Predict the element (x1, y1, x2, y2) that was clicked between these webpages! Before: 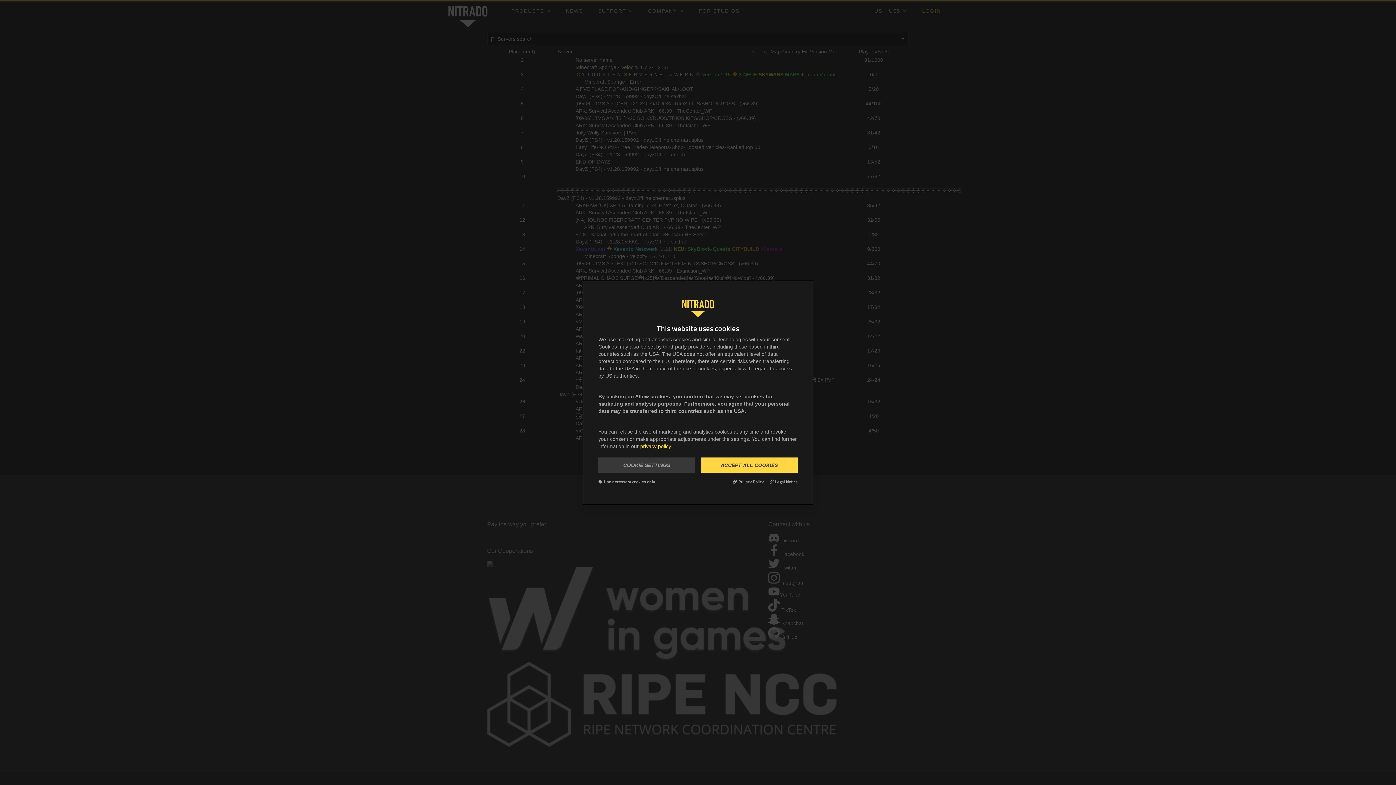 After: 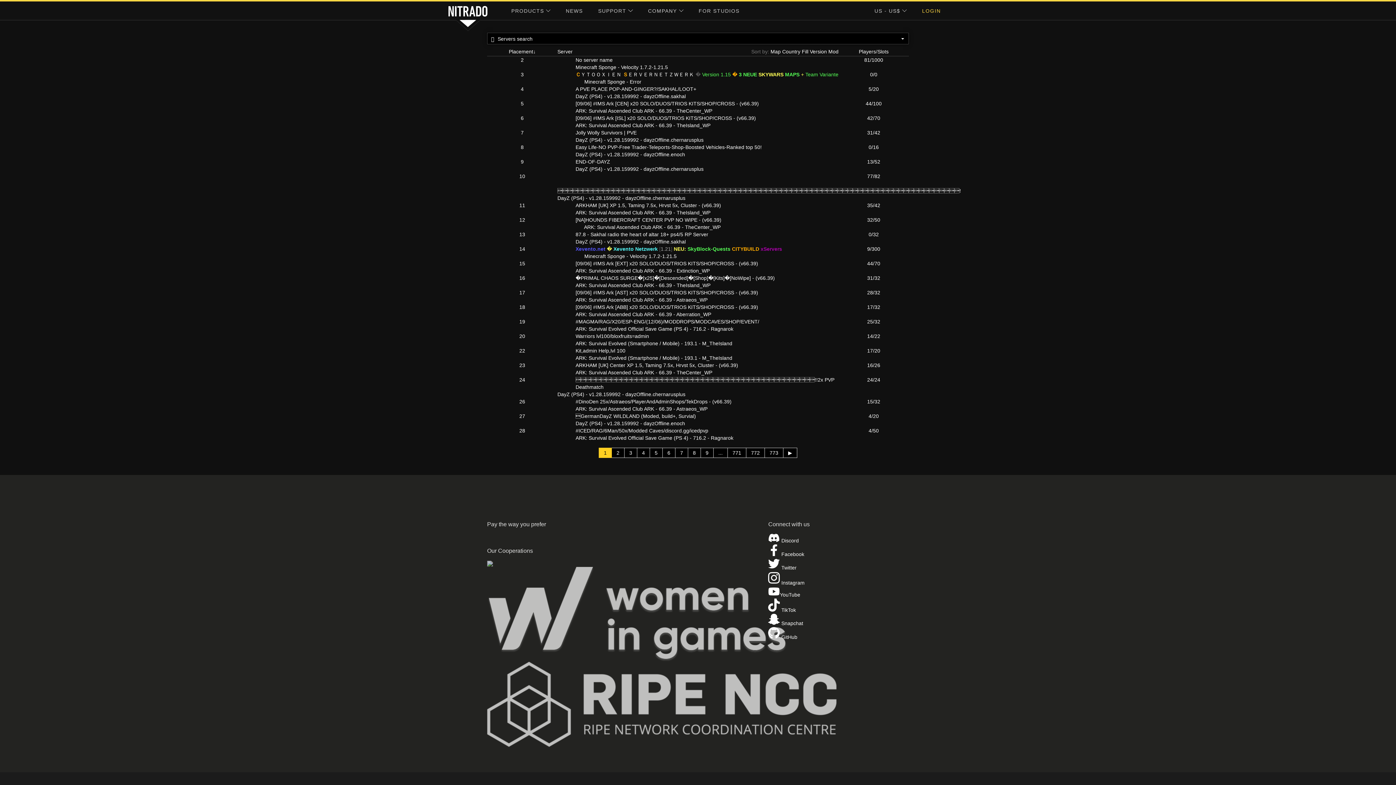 Action: bbox: (598, 478, 655, 484) label: Use necessary cookies only